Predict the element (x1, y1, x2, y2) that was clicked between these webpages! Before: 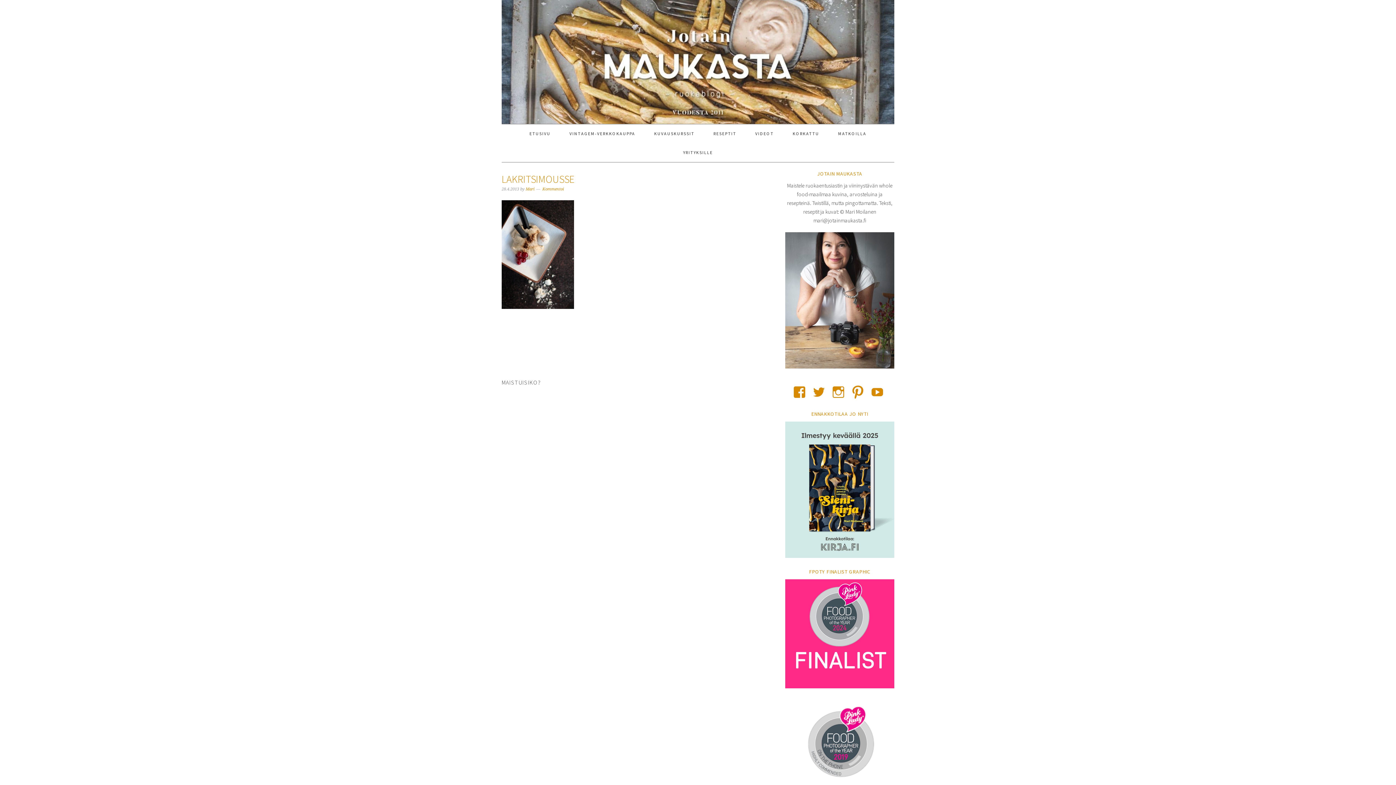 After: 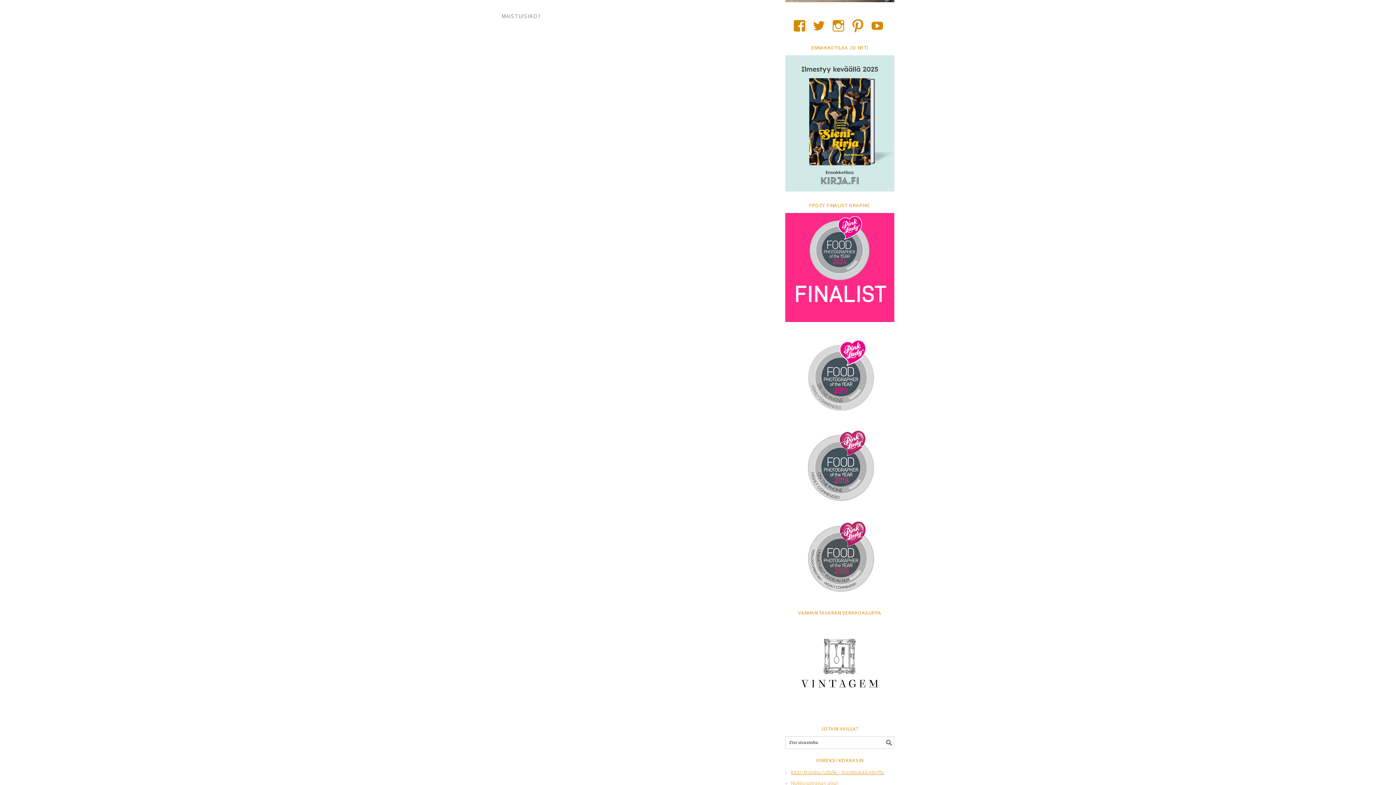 Action: bbox: (542, 186, 564, 191) label: Kommentoi